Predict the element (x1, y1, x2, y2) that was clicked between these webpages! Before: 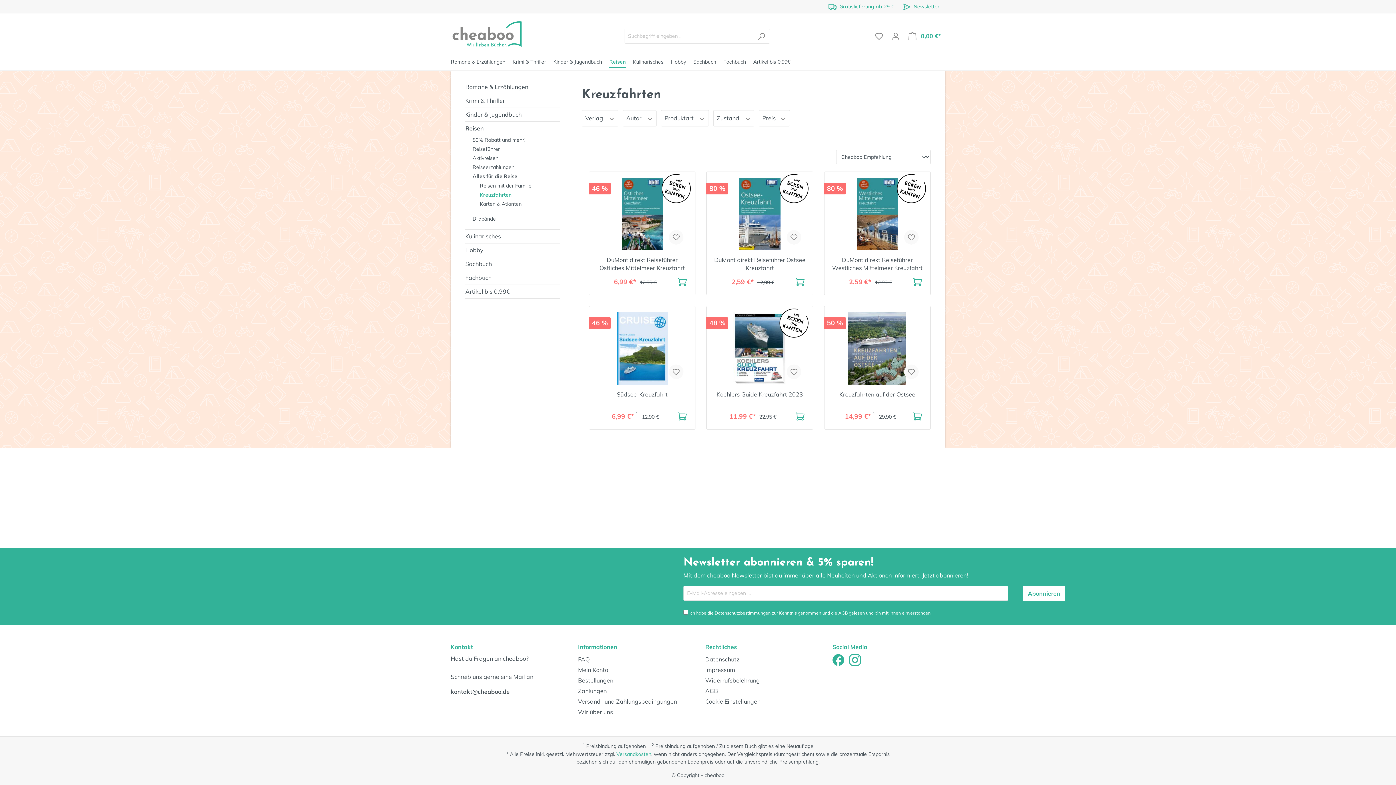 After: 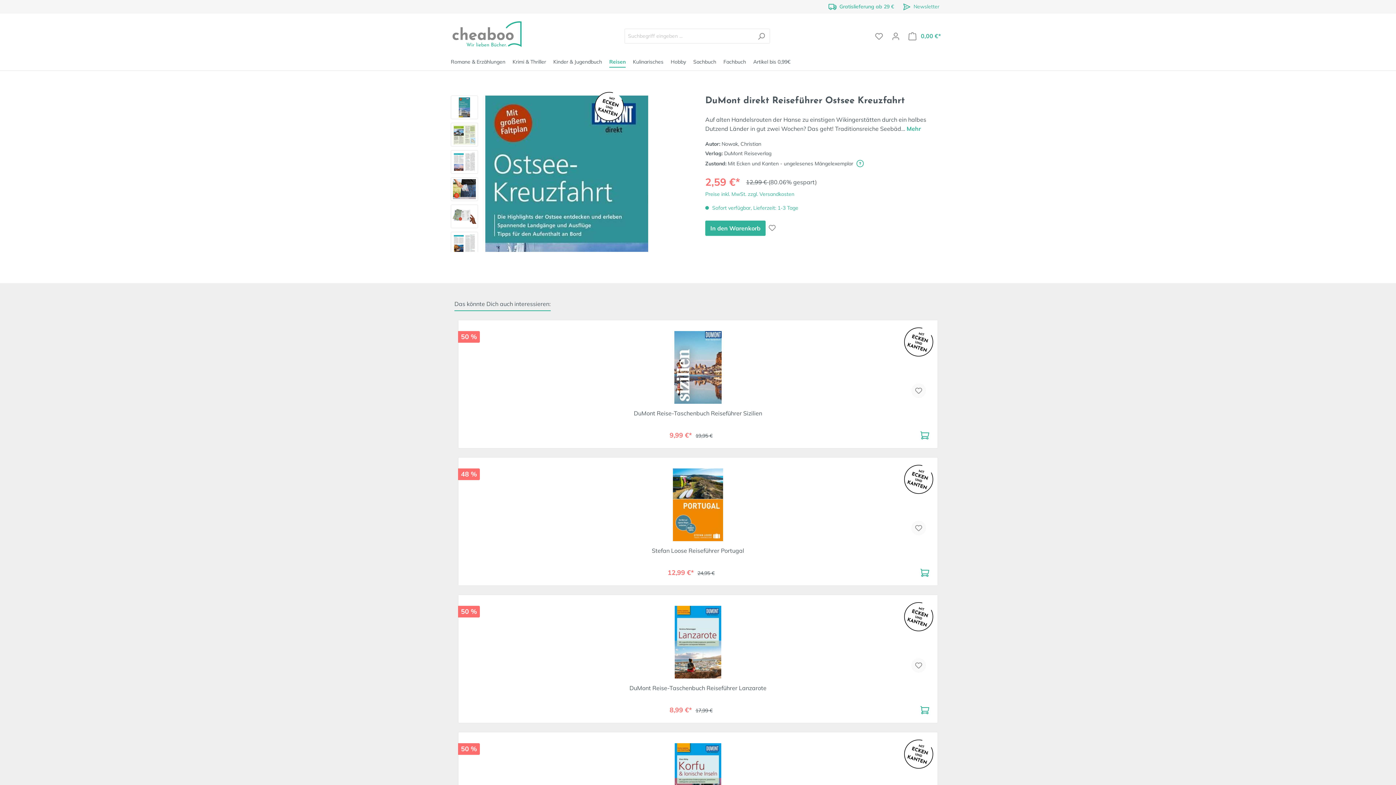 Action: label: DuMont direkt Reiseführer Ostsee Kreuzfahrt bbox: (712, 256, 807, 272)